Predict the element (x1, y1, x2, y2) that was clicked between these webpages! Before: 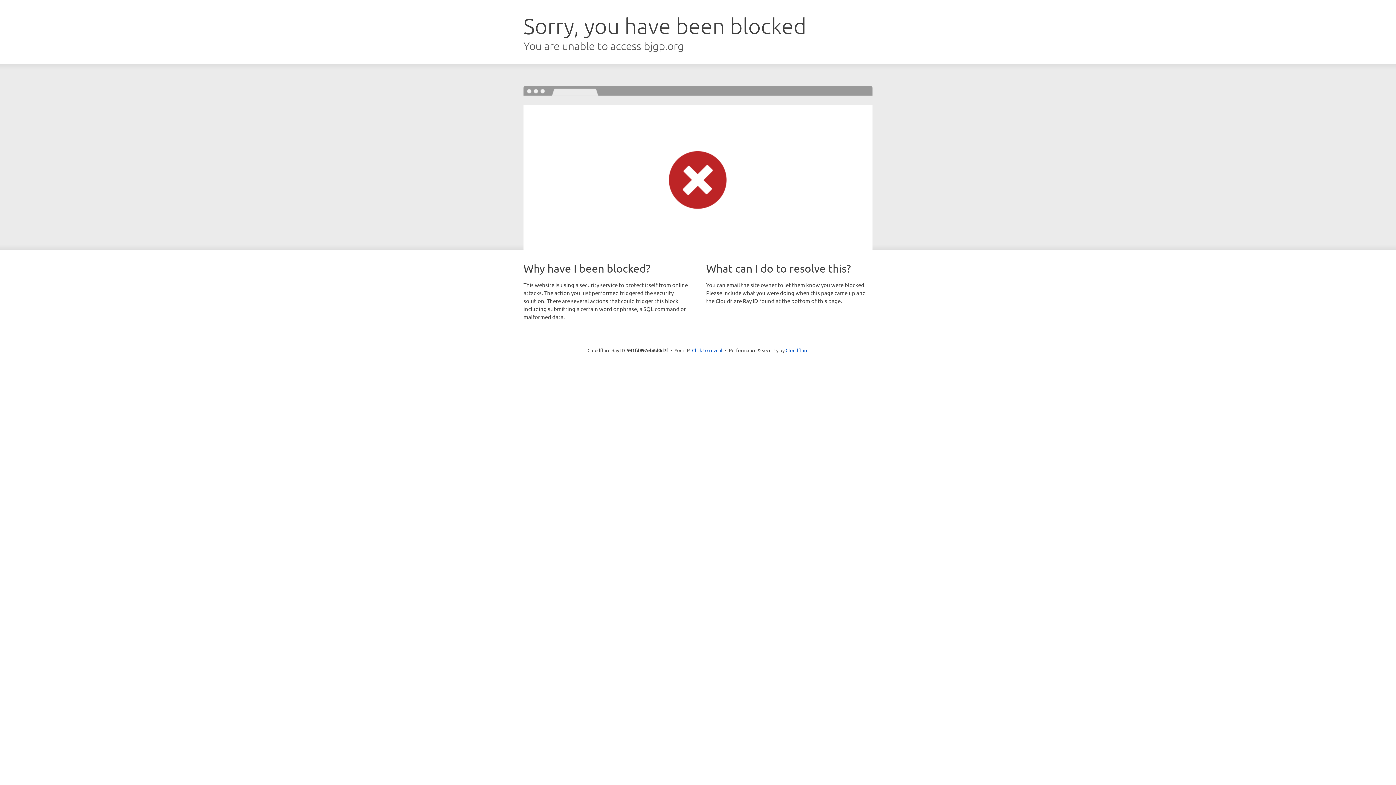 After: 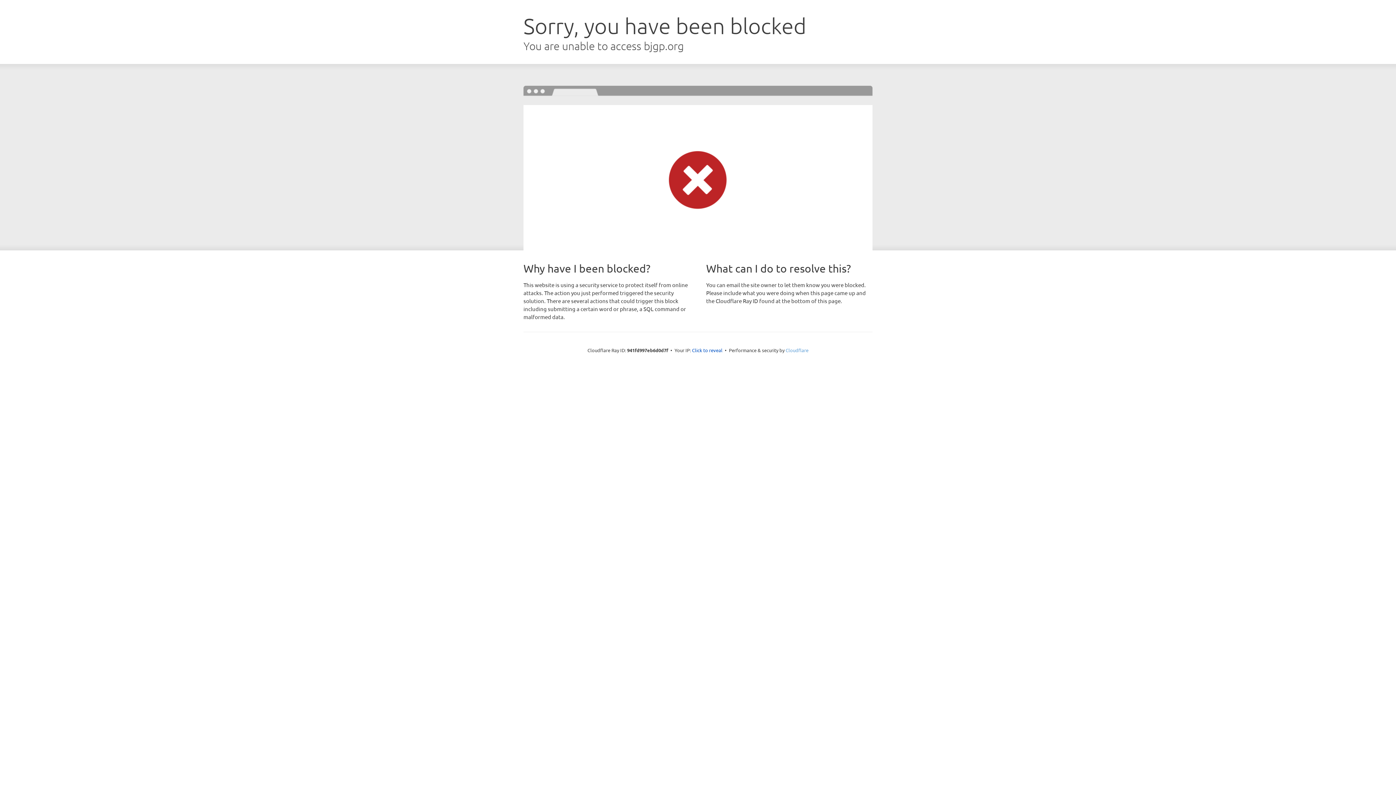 Action: bbox: (785, 347, 808, 353) label: Cloudflare